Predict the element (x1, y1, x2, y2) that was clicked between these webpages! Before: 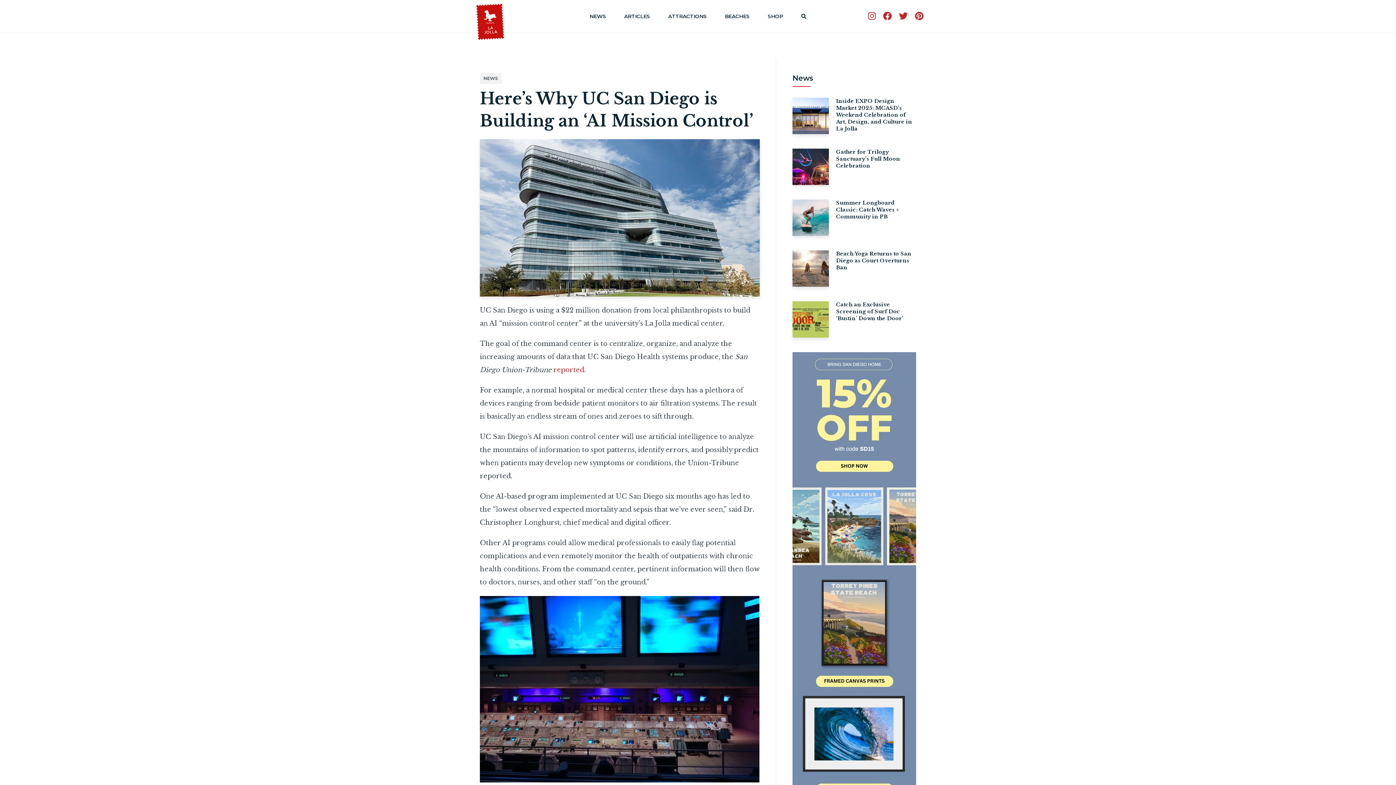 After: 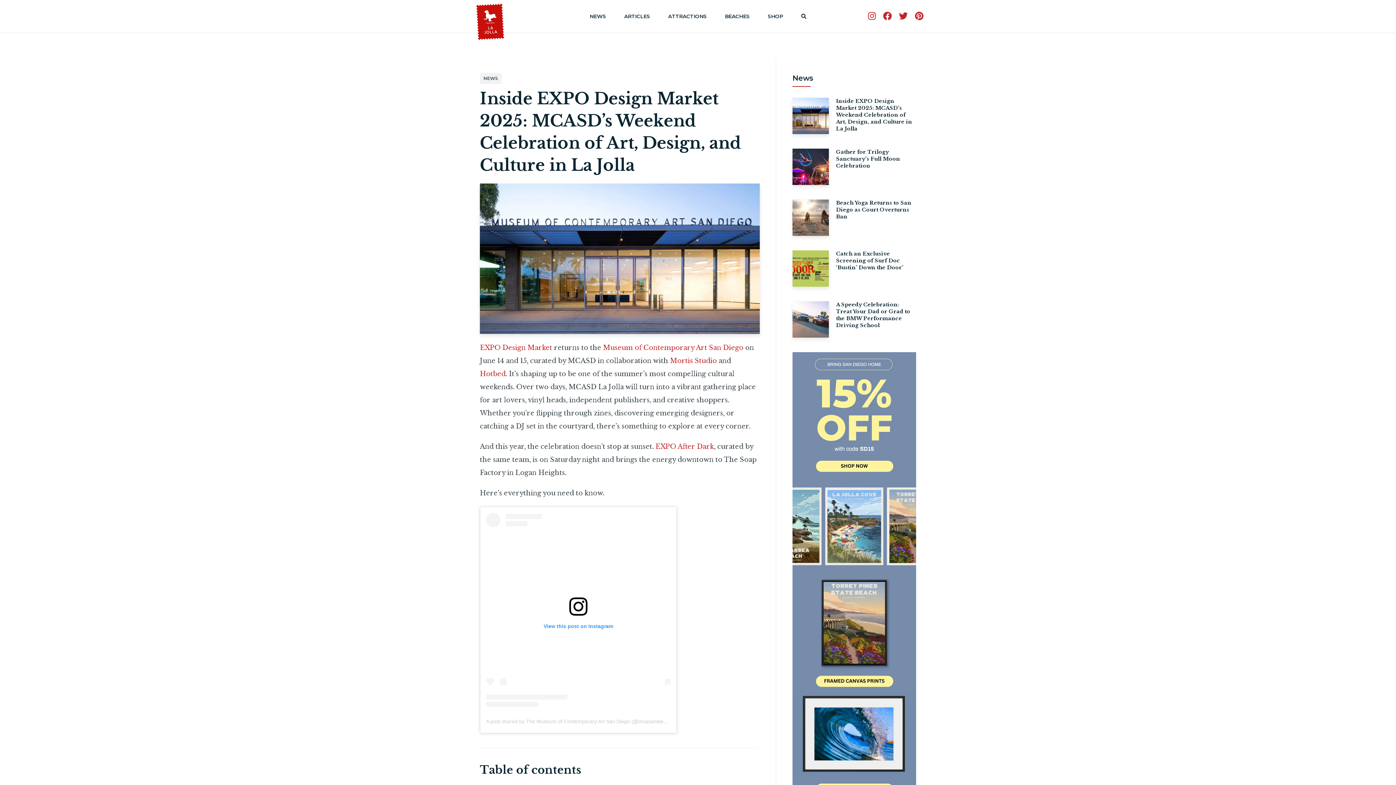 Action: label: Inside EXPO Design Market 2025: MCASD’s Weekend Celebration of Art, Design, and Culture in La Jolla bbox: (792, 97, 916, 134)